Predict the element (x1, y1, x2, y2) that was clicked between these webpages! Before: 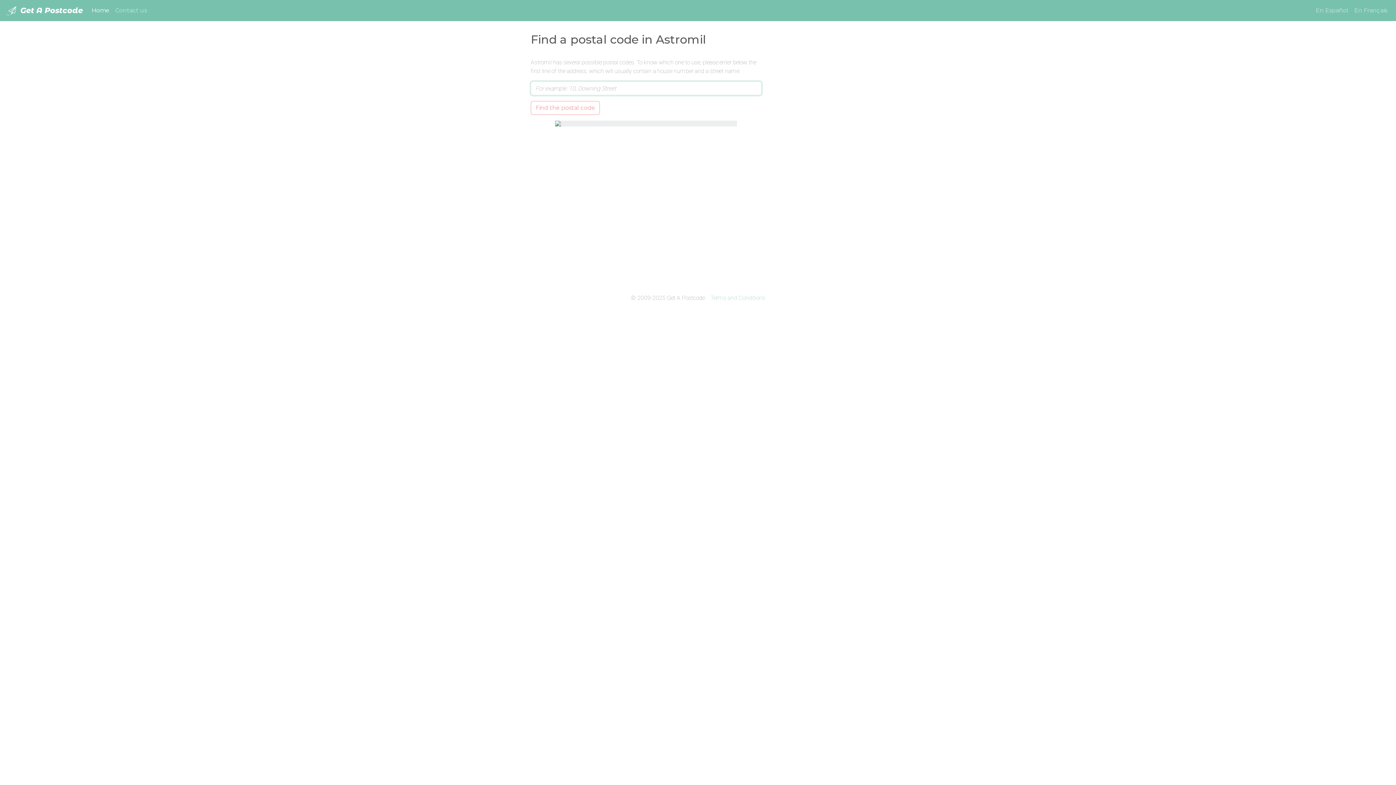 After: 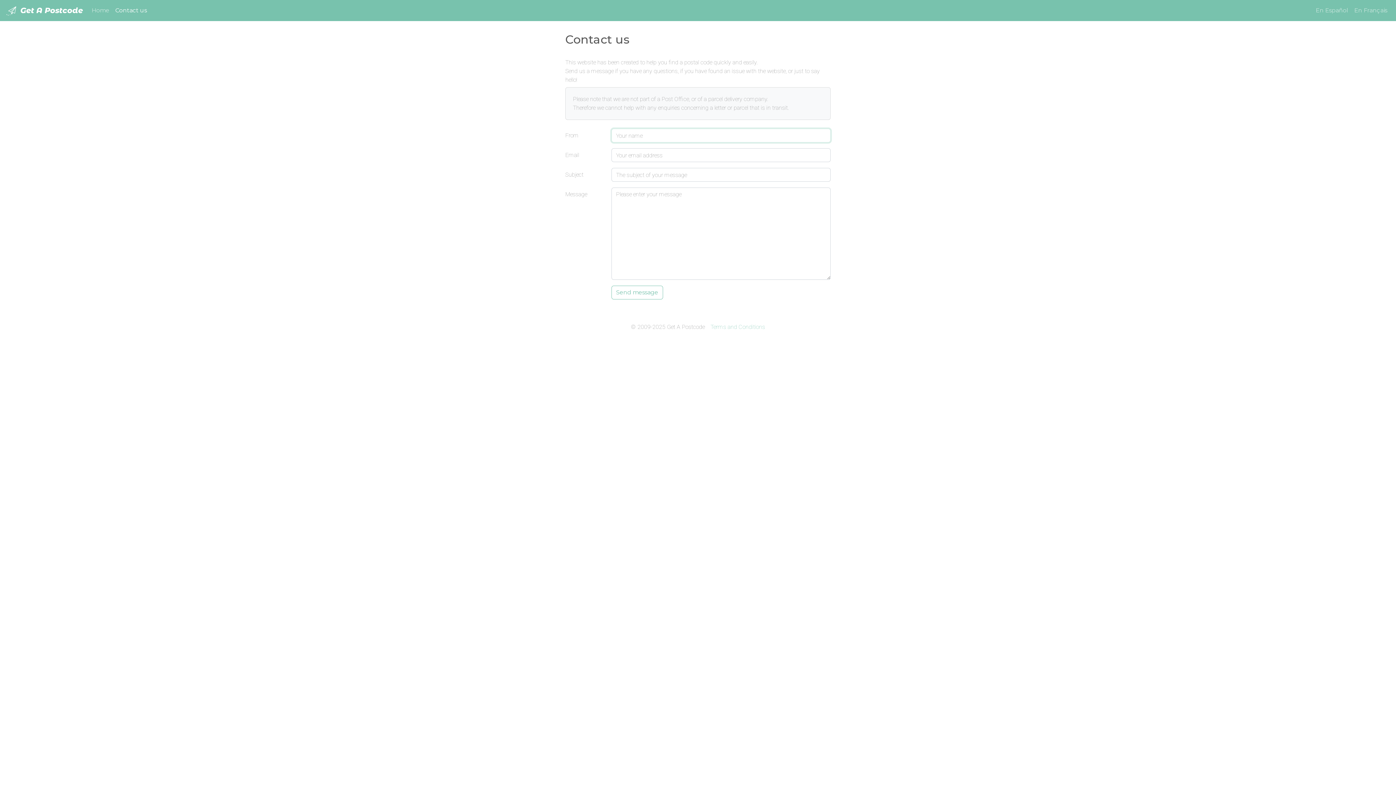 Action: label: Contact us bbox: (112, 3, 149, 17)